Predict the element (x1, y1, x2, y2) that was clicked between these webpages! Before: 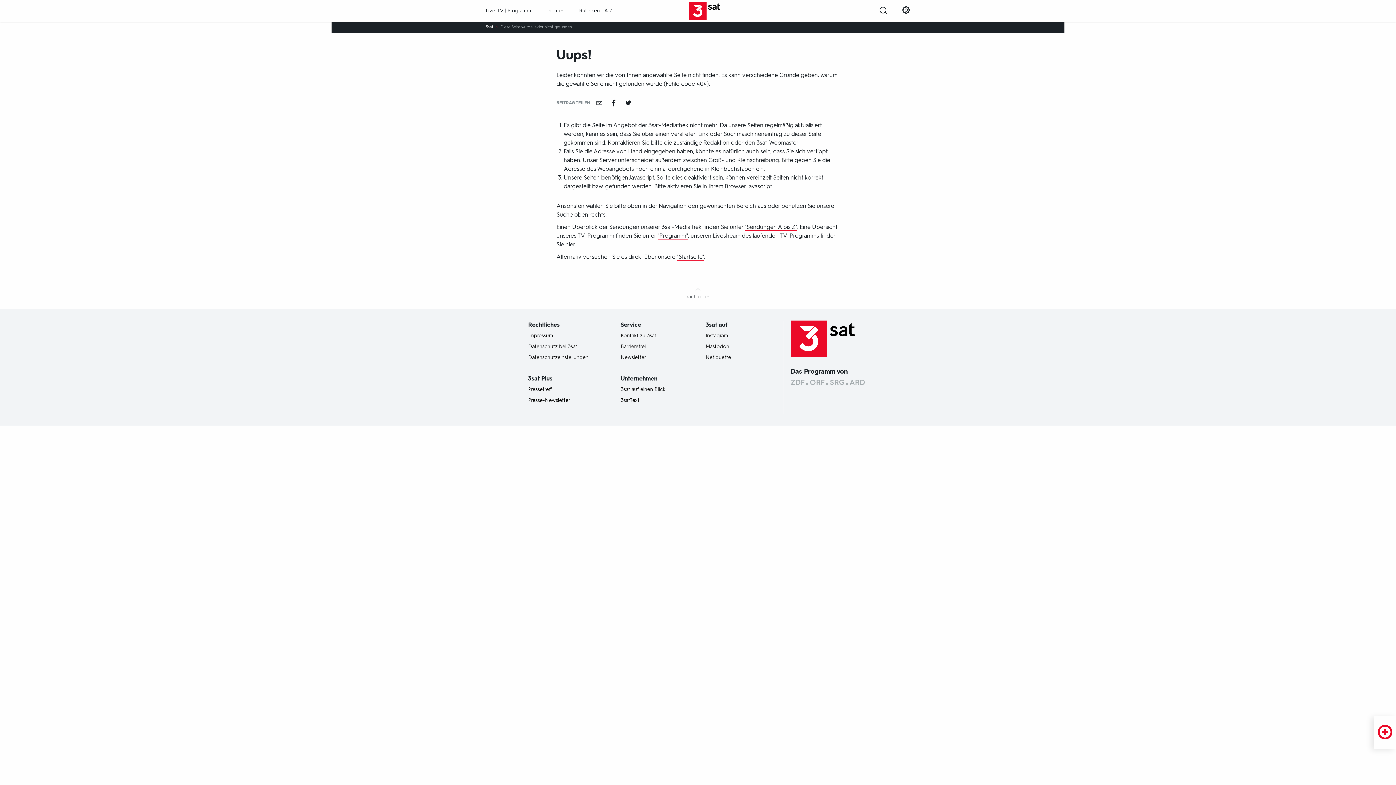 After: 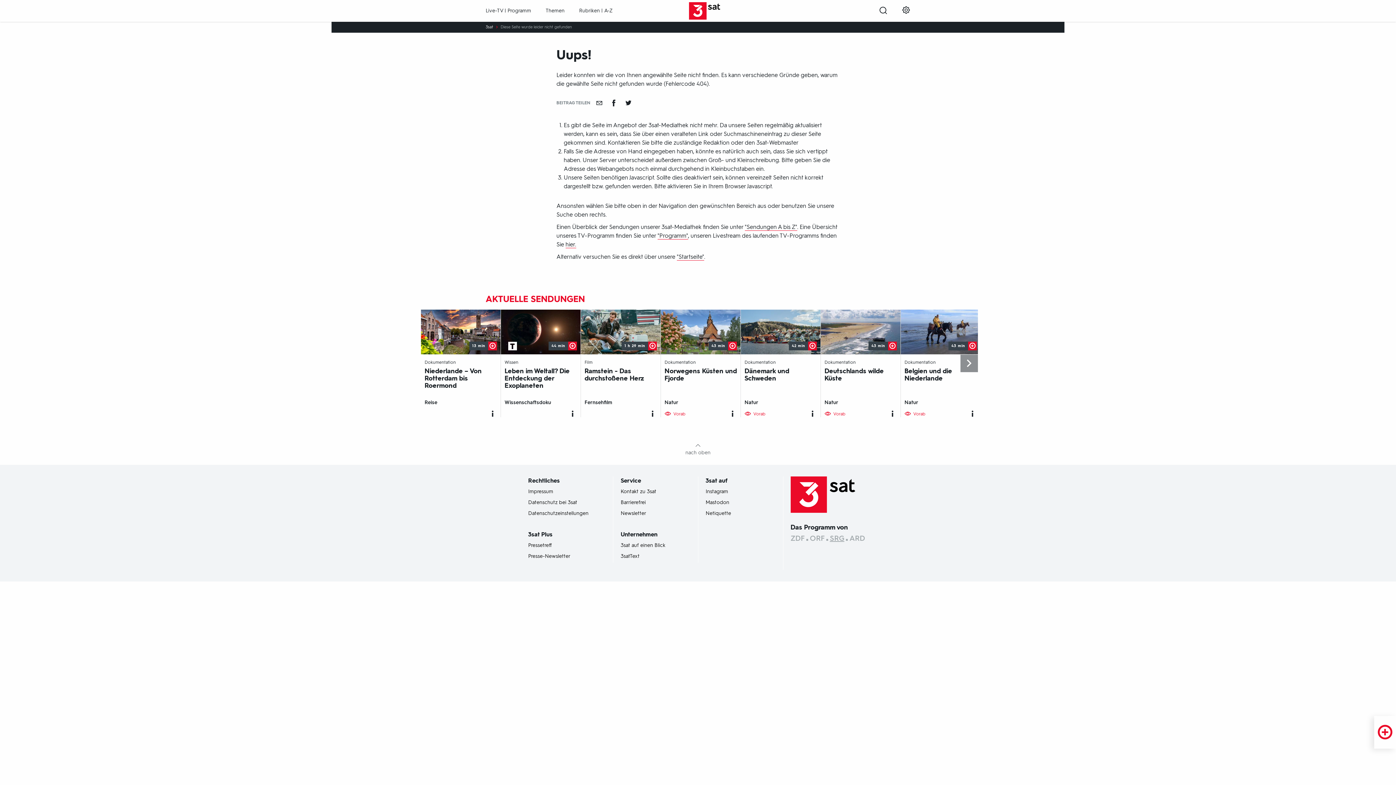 Action: label: SRG bbox: (830, 534, 844, 542)